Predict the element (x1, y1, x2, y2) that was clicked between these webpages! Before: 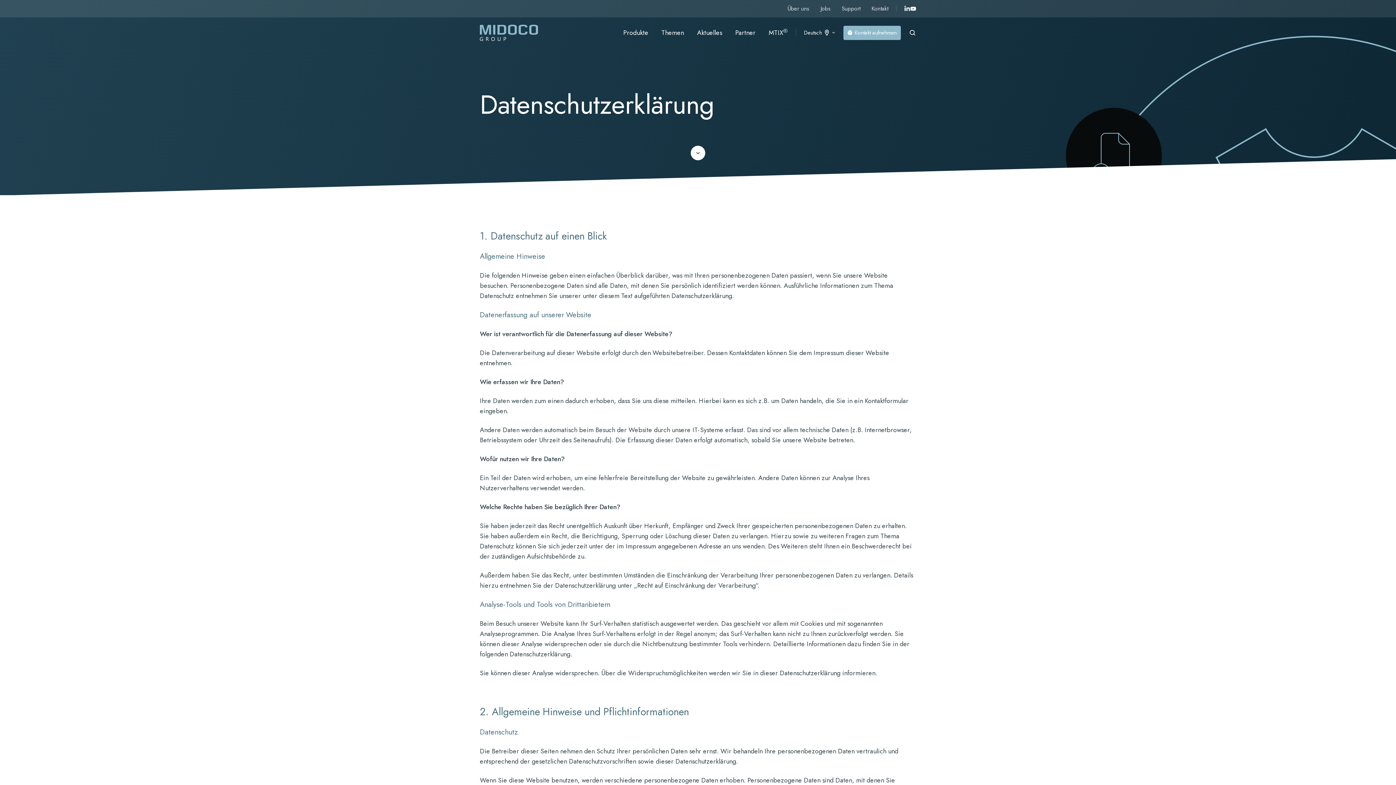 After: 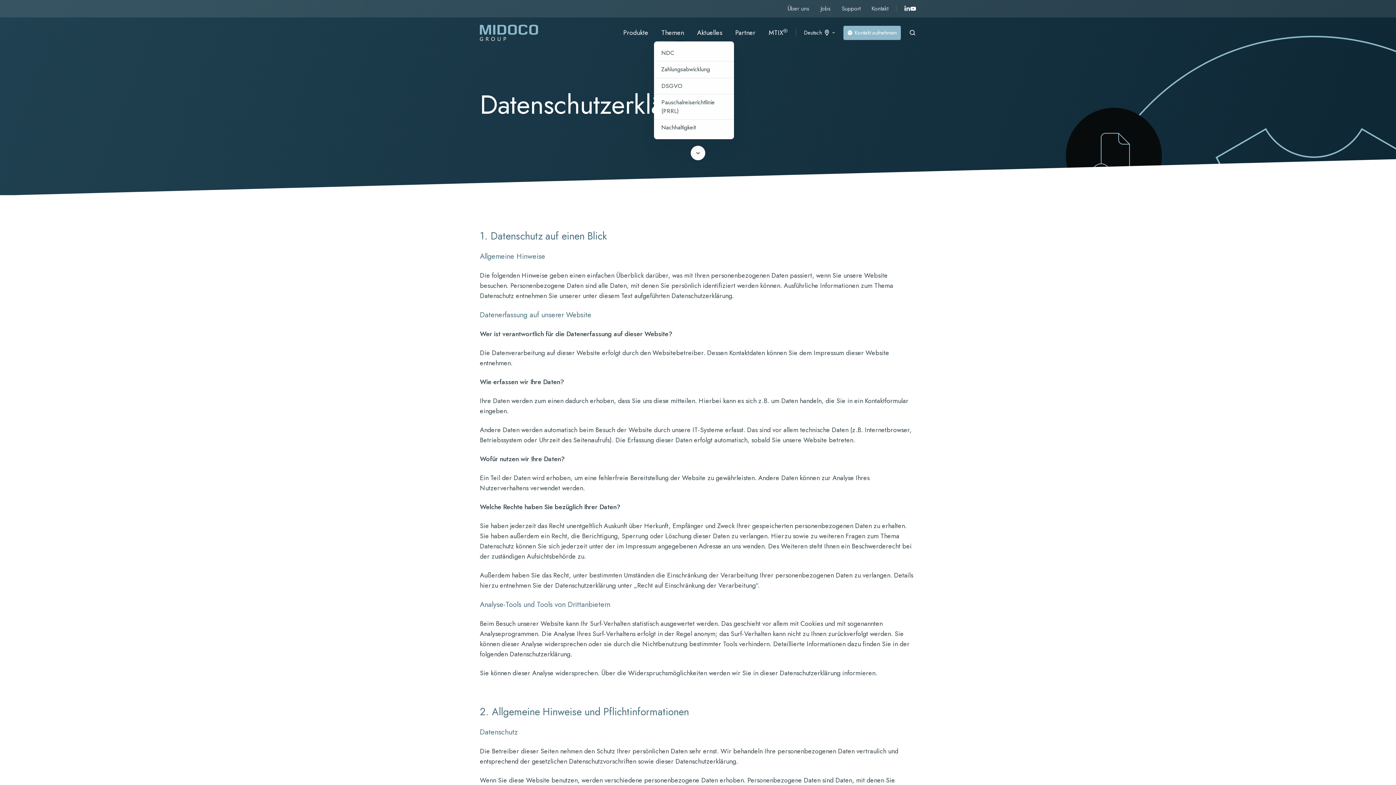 Action: bbox: (661, 24, 684, 41) label: Themen